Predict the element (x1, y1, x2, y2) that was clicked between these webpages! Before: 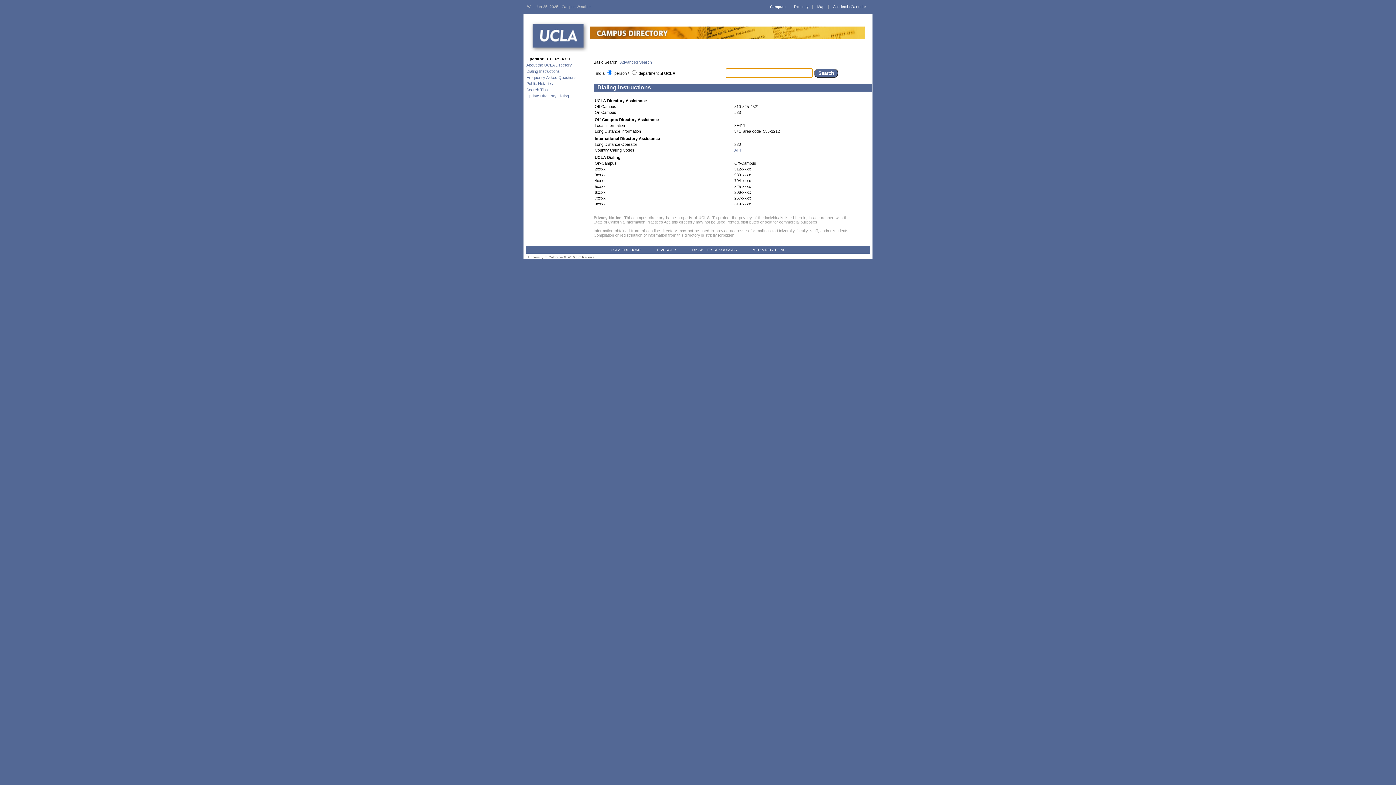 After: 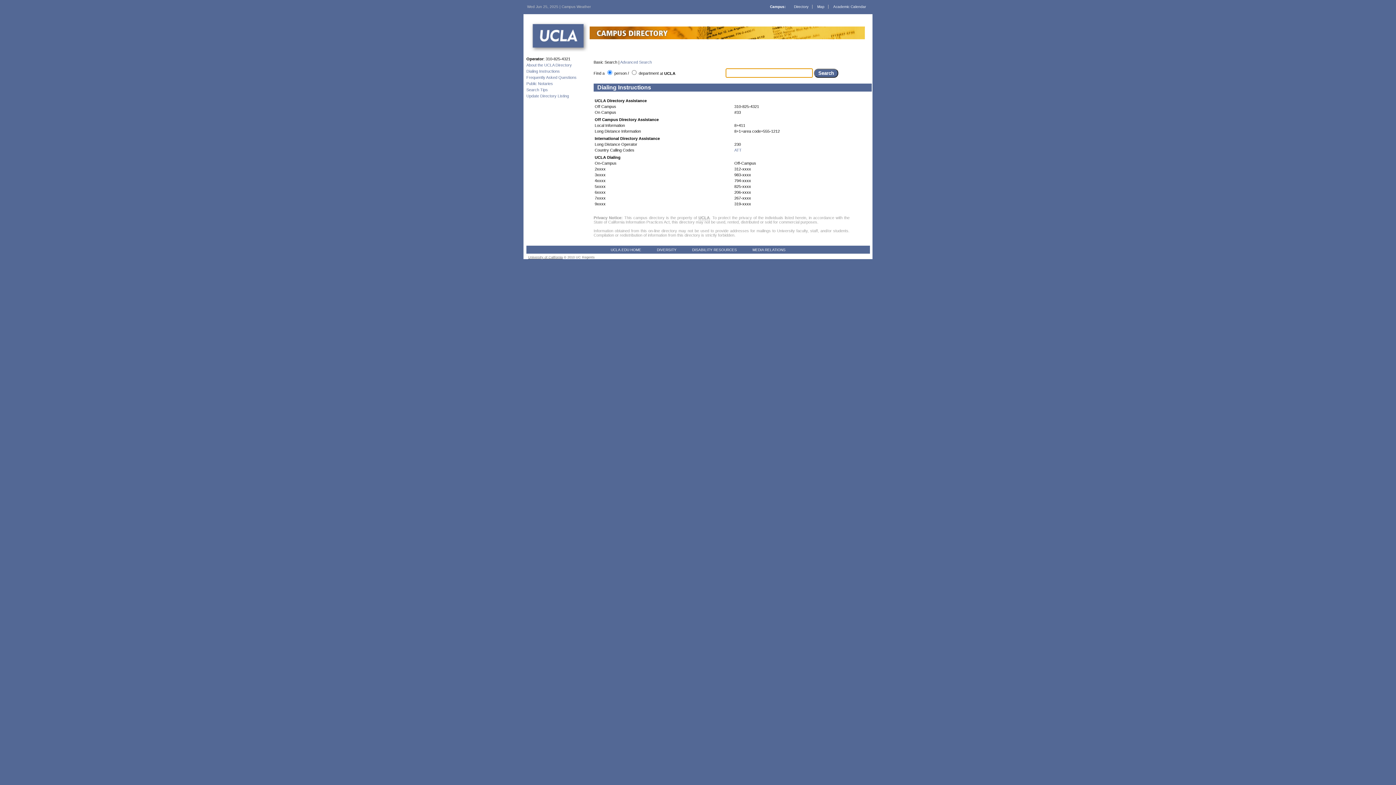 Action: bbox: (526, 69, 560, 73) label: Dialing Instructions